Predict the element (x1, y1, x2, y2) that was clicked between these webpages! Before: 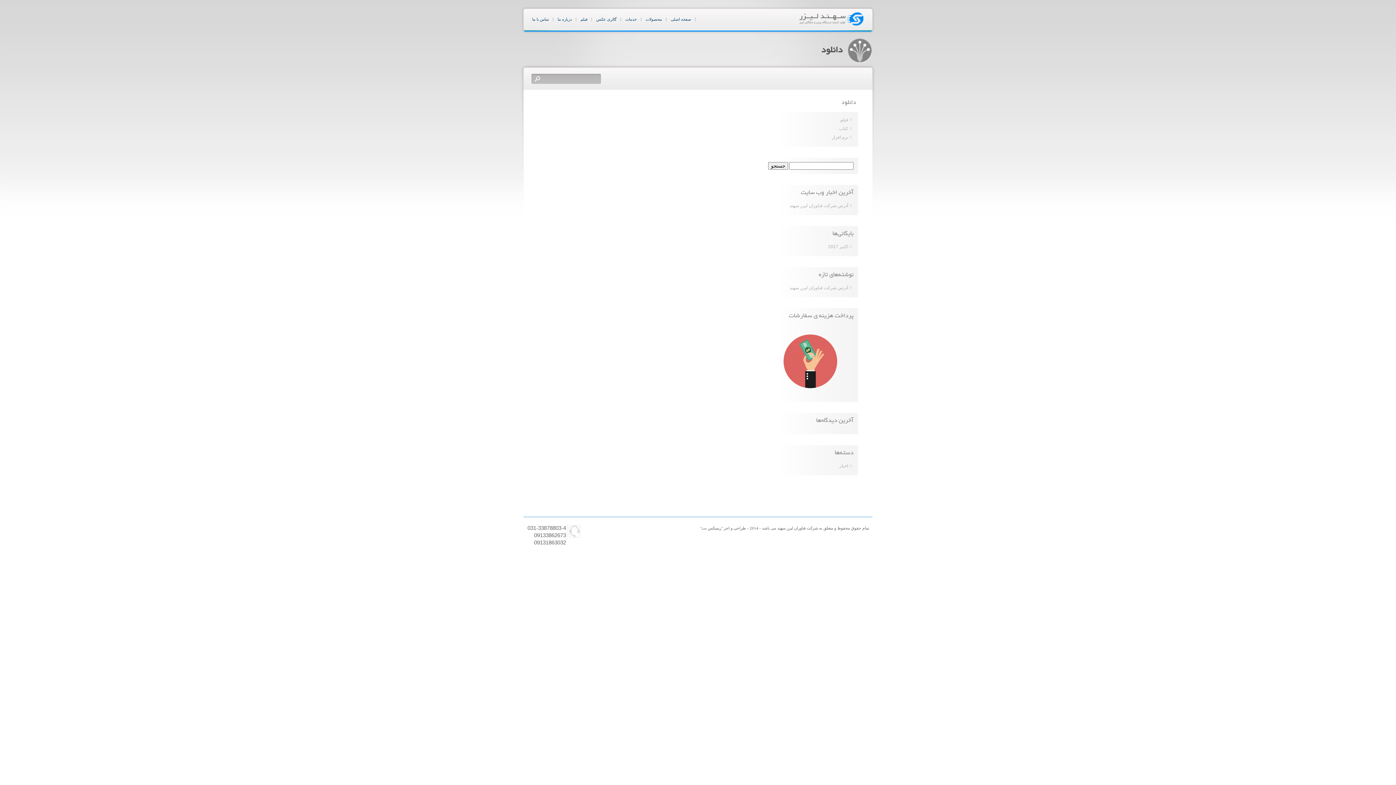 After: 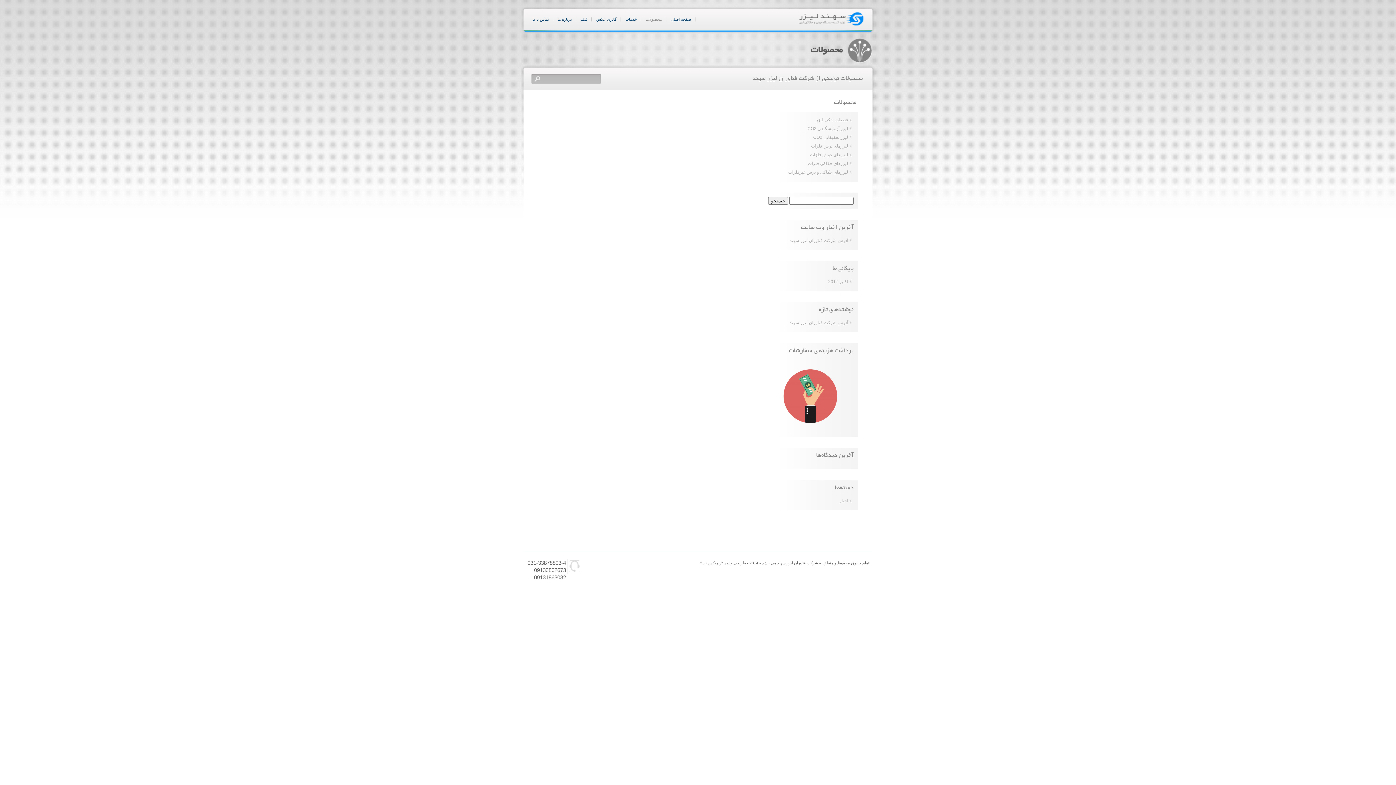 Action: bbox: (645, 17, 662, 21) label: محصولات